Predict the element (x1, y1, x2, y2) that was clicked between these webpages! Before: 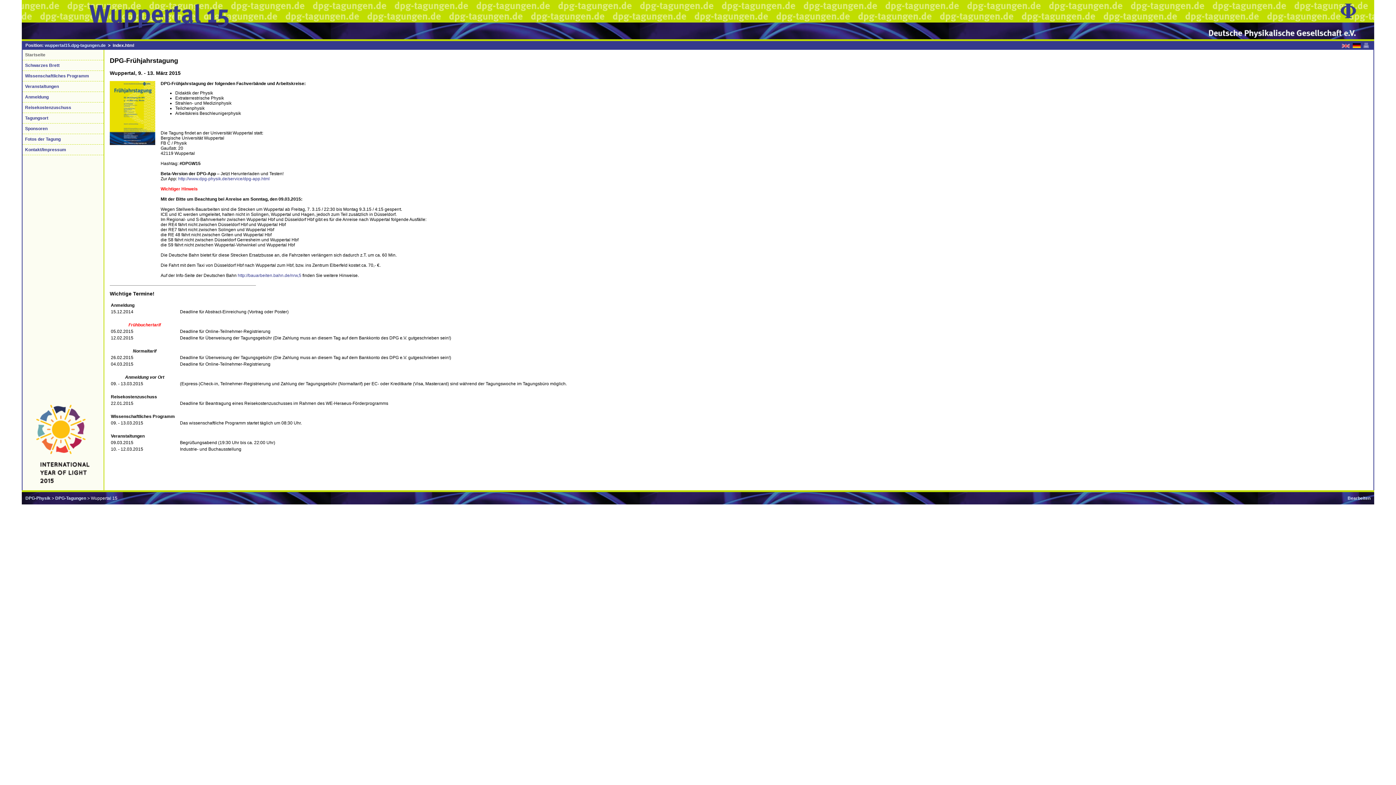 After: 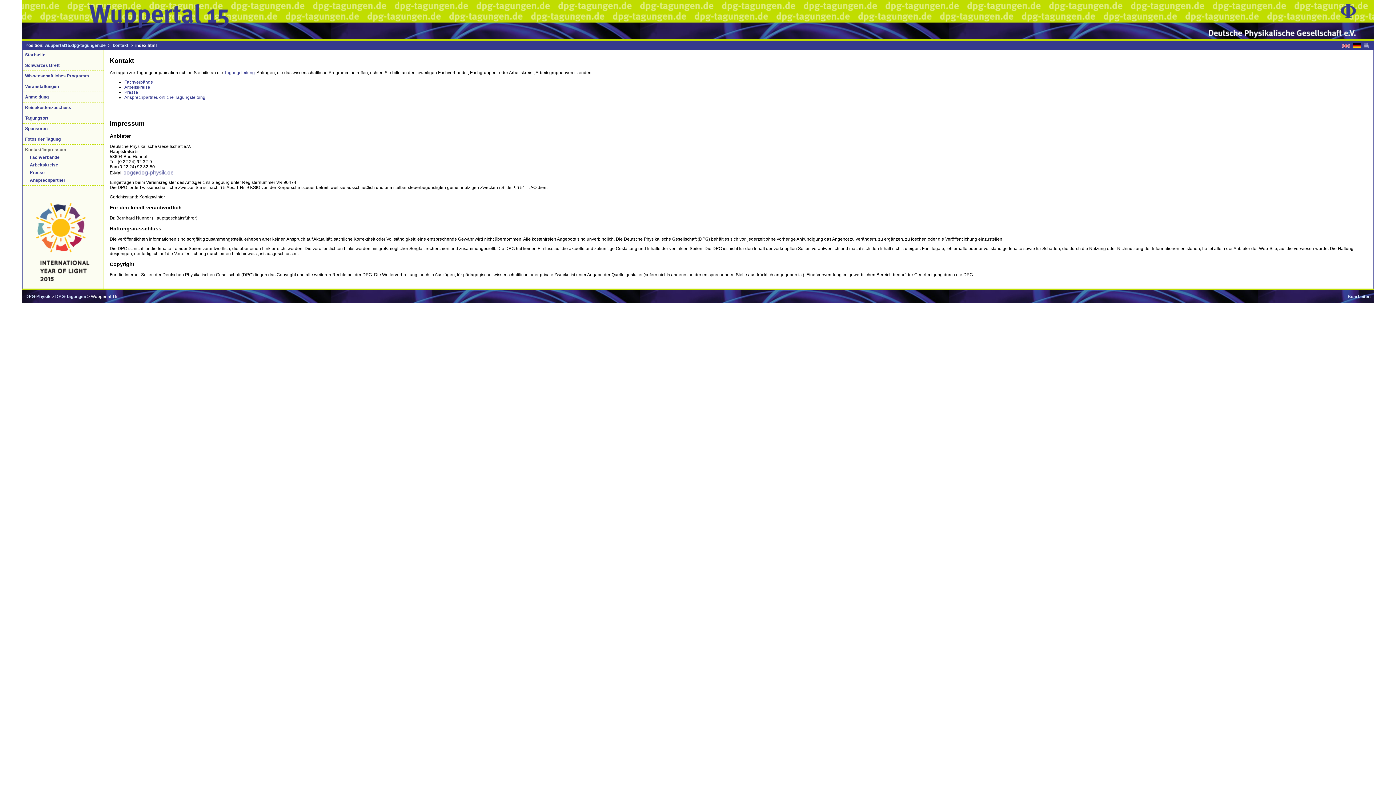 Action: bbox: (22, 144, 103, 154) label: Kontakt/Impressum